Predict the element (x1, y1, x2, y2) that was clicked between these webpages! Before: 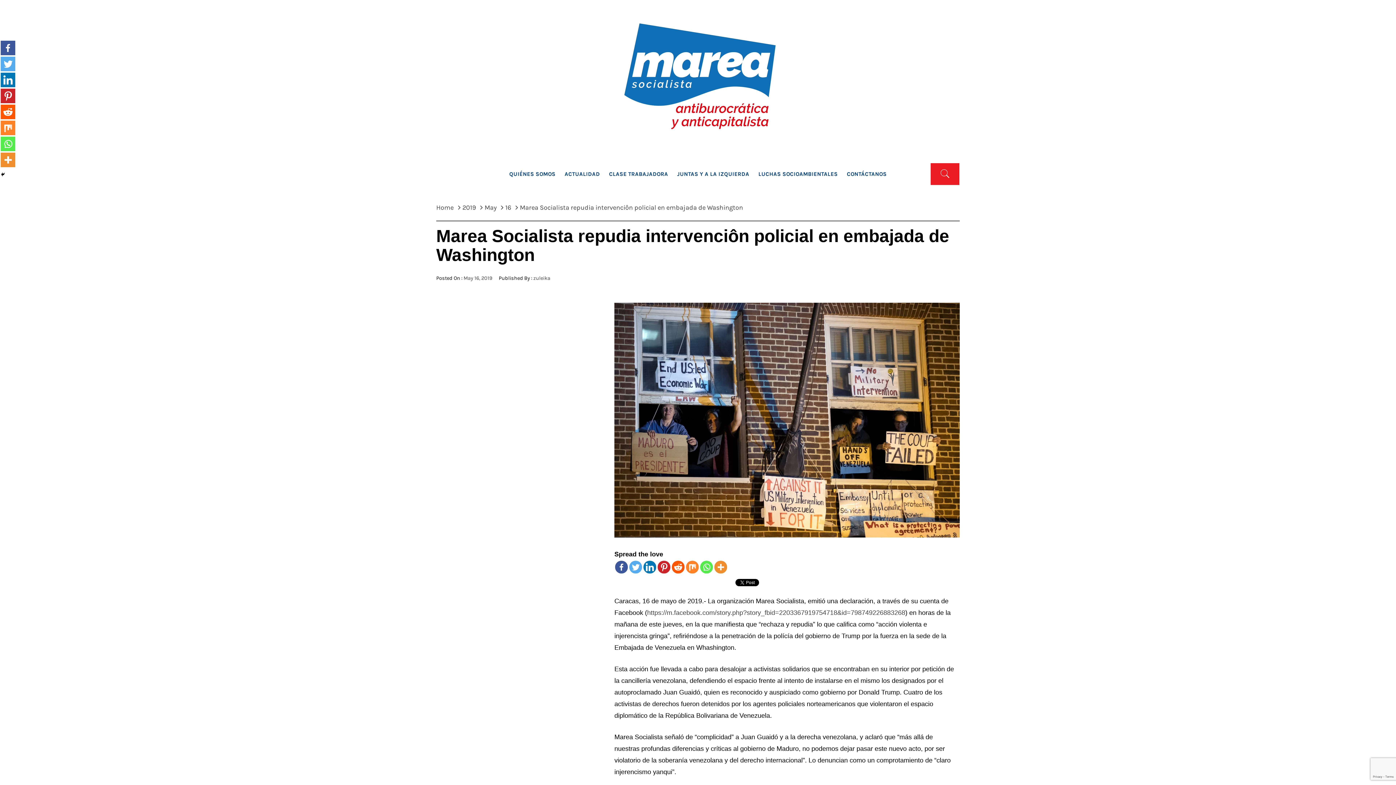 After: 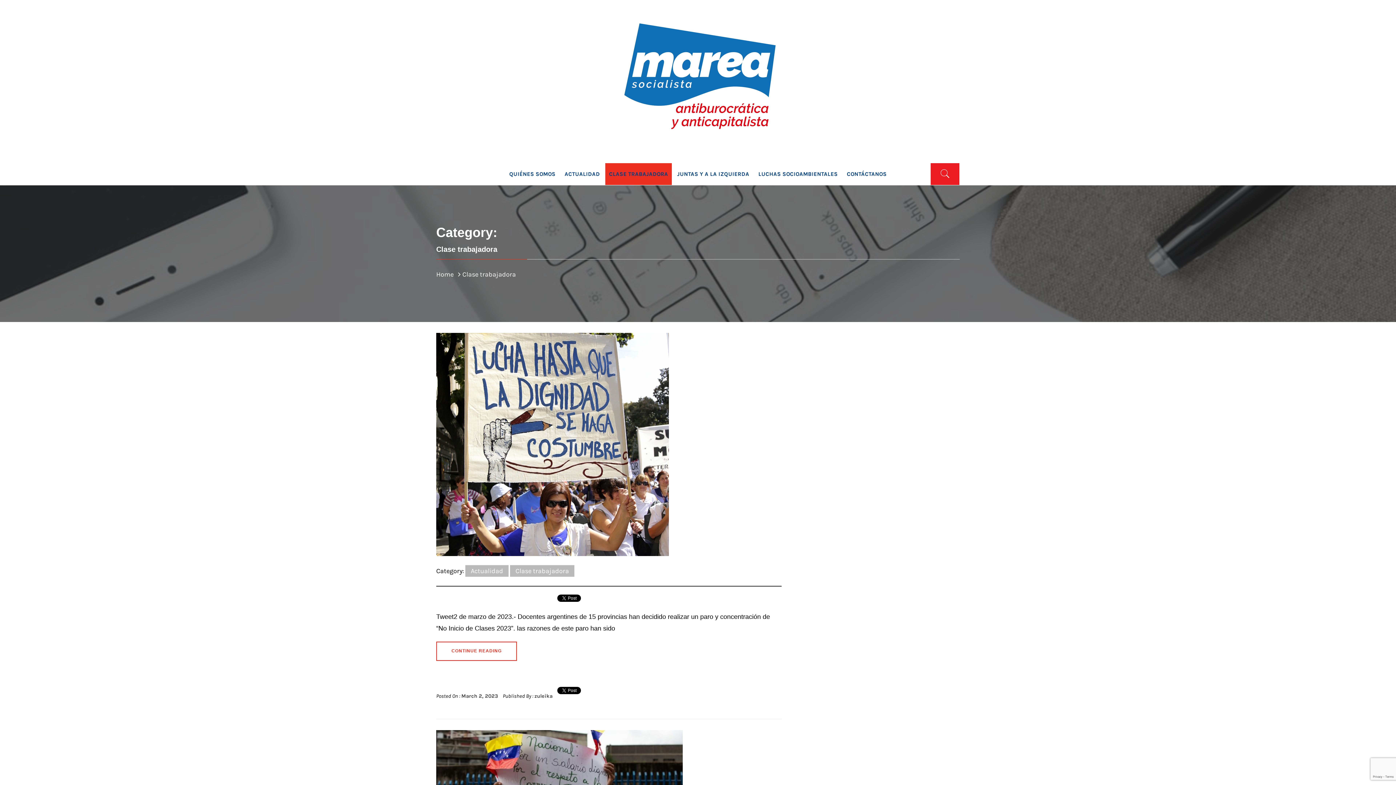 Action: bbox: (605, 163, 671, 185) label: CLASE TRABAJADORA